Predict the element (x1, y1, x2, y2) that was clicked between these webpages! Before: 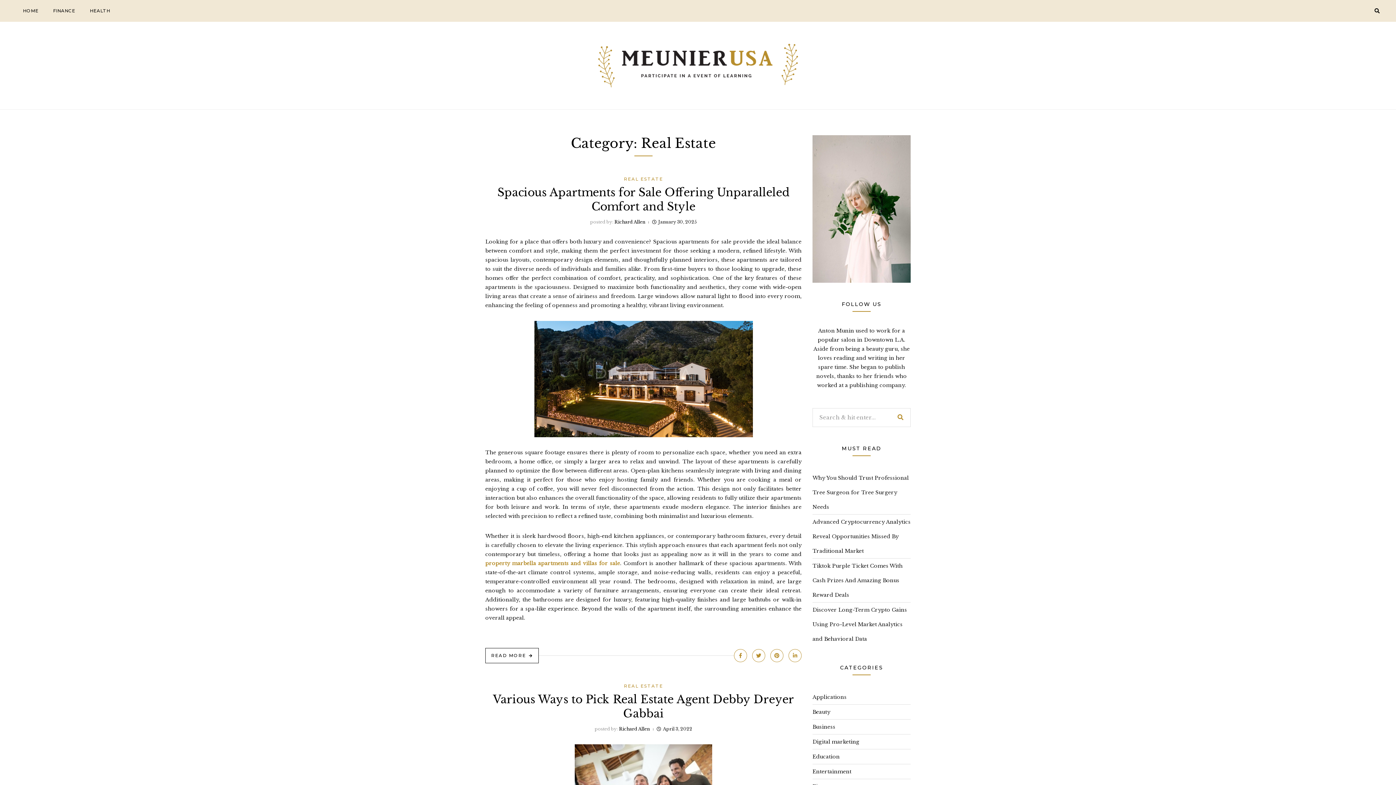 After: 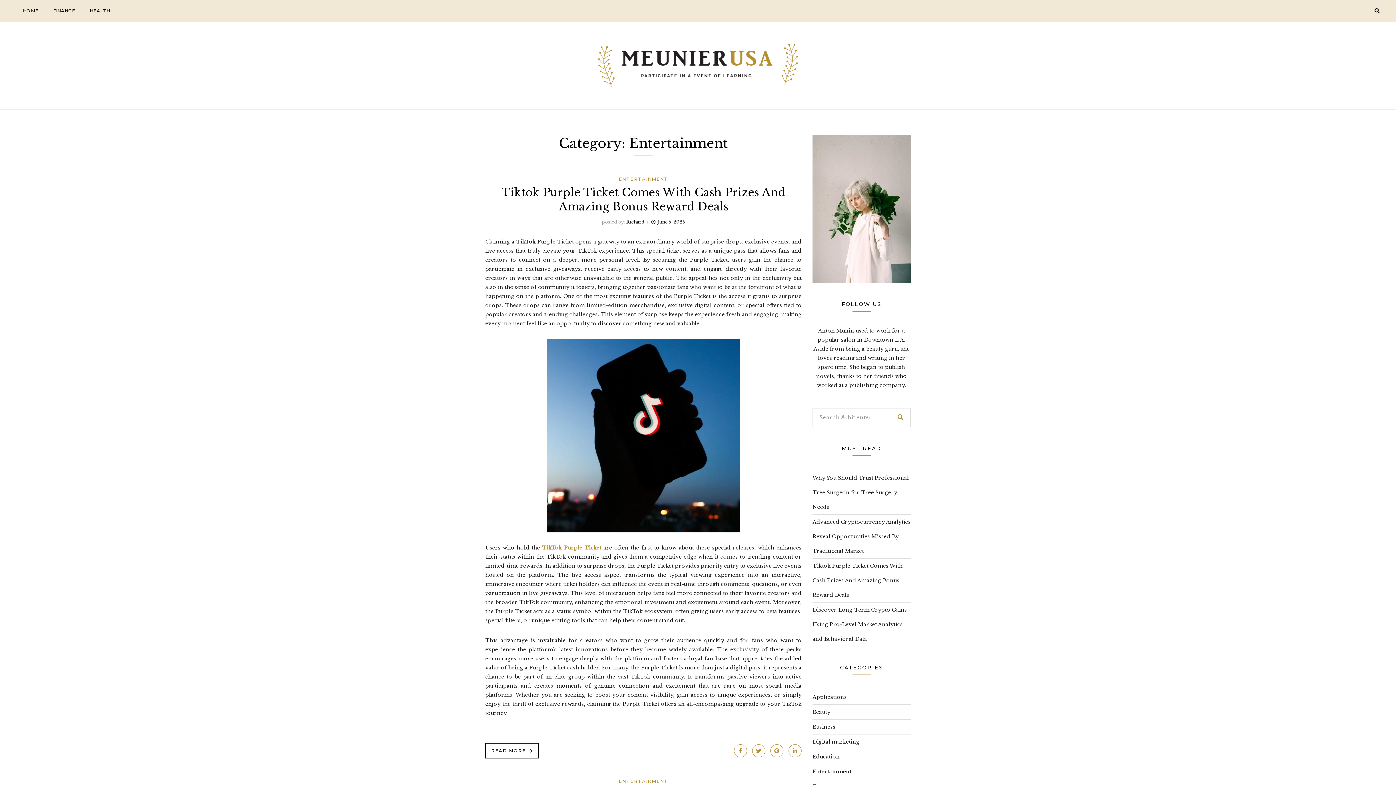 Action: bbox: (812, 764, 851, 779) label: Entertainment